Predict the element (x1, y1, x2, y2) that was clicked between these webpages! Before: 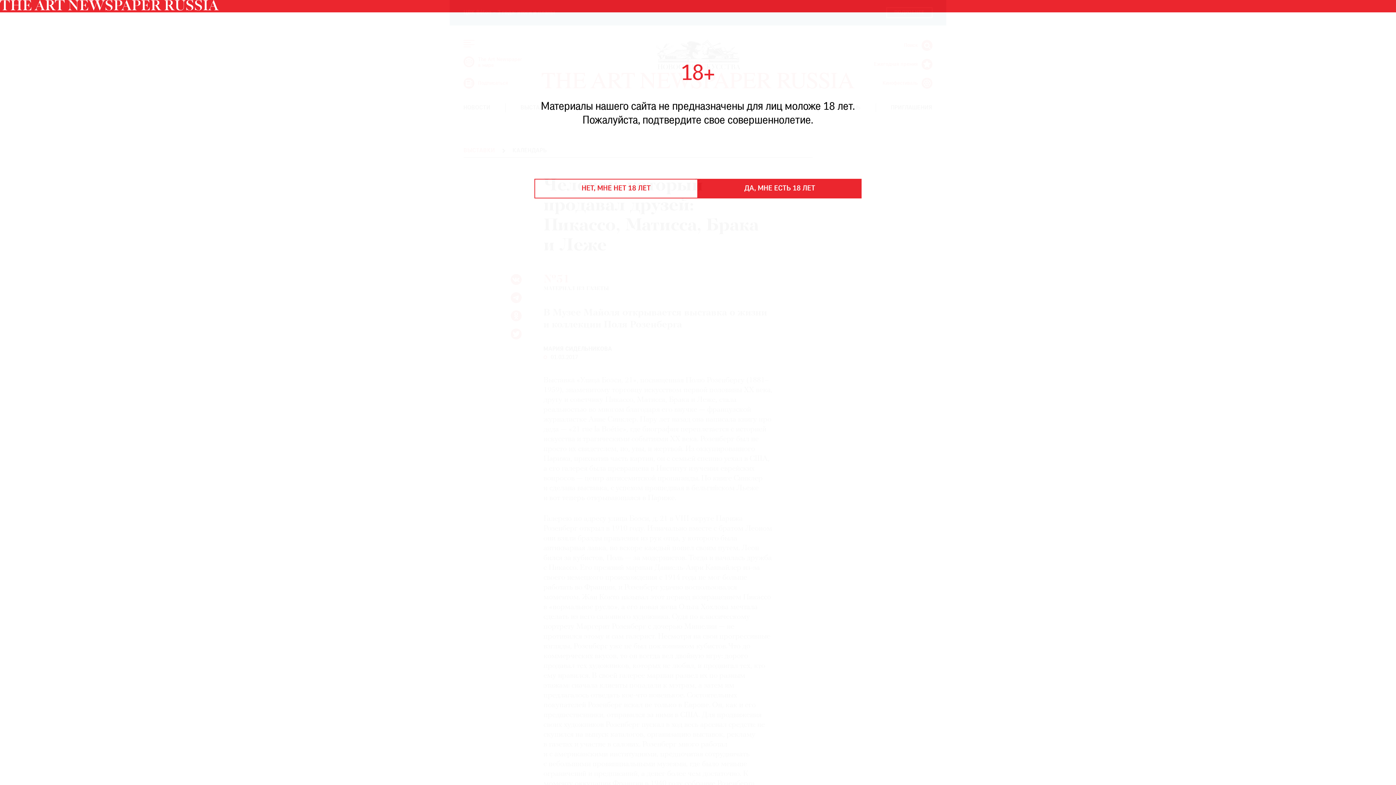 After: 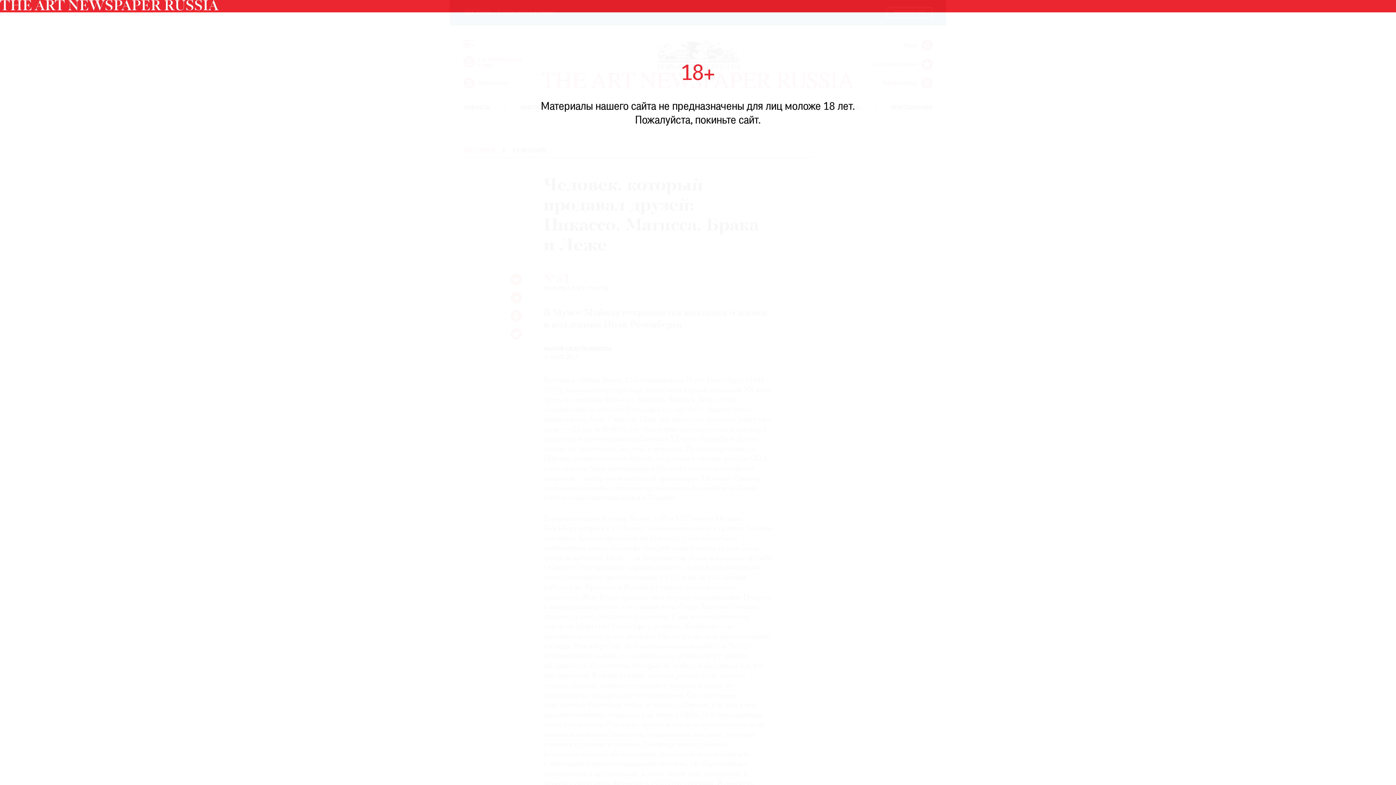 Action: label: НЕТ, МНЕ НЕТ 18 ЛЕТ bbox: (534, 178, 698, 198)